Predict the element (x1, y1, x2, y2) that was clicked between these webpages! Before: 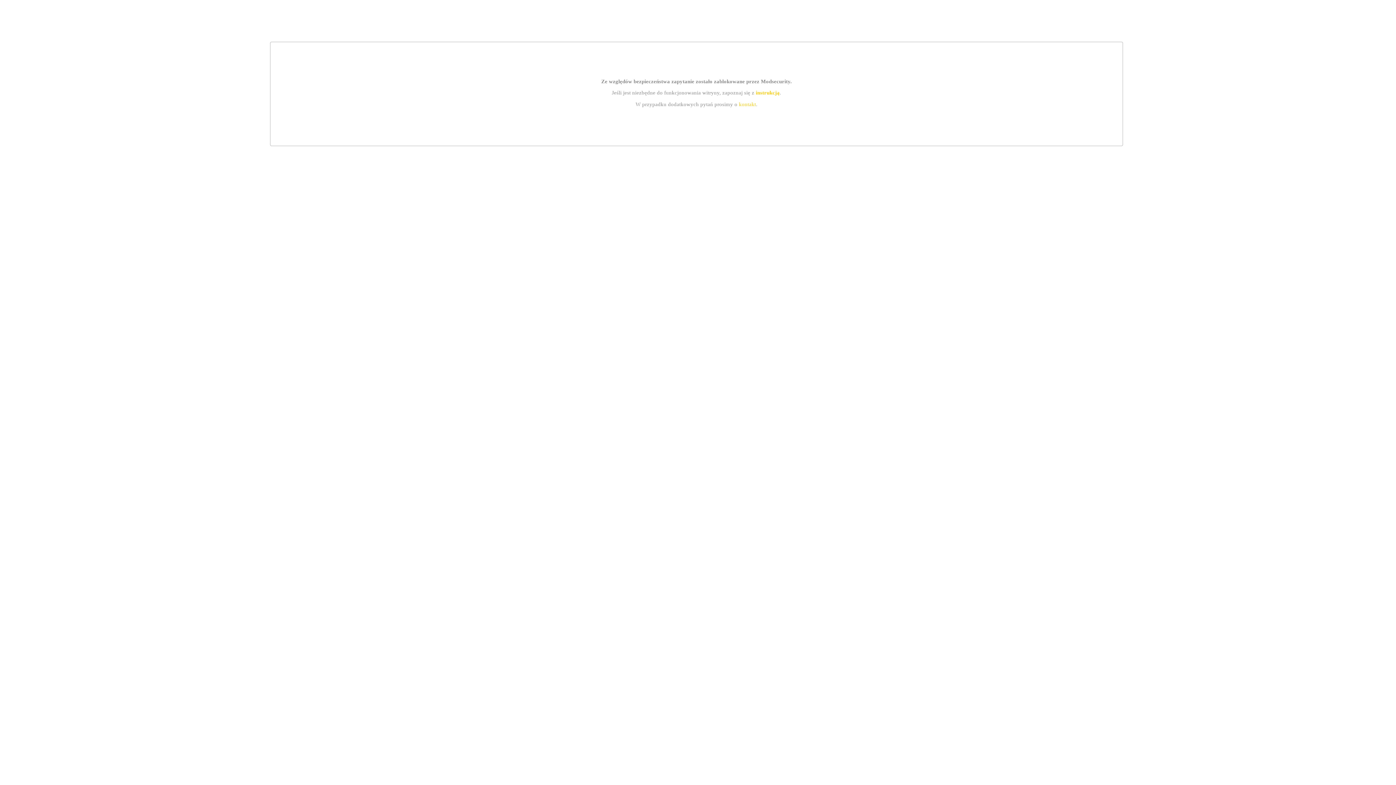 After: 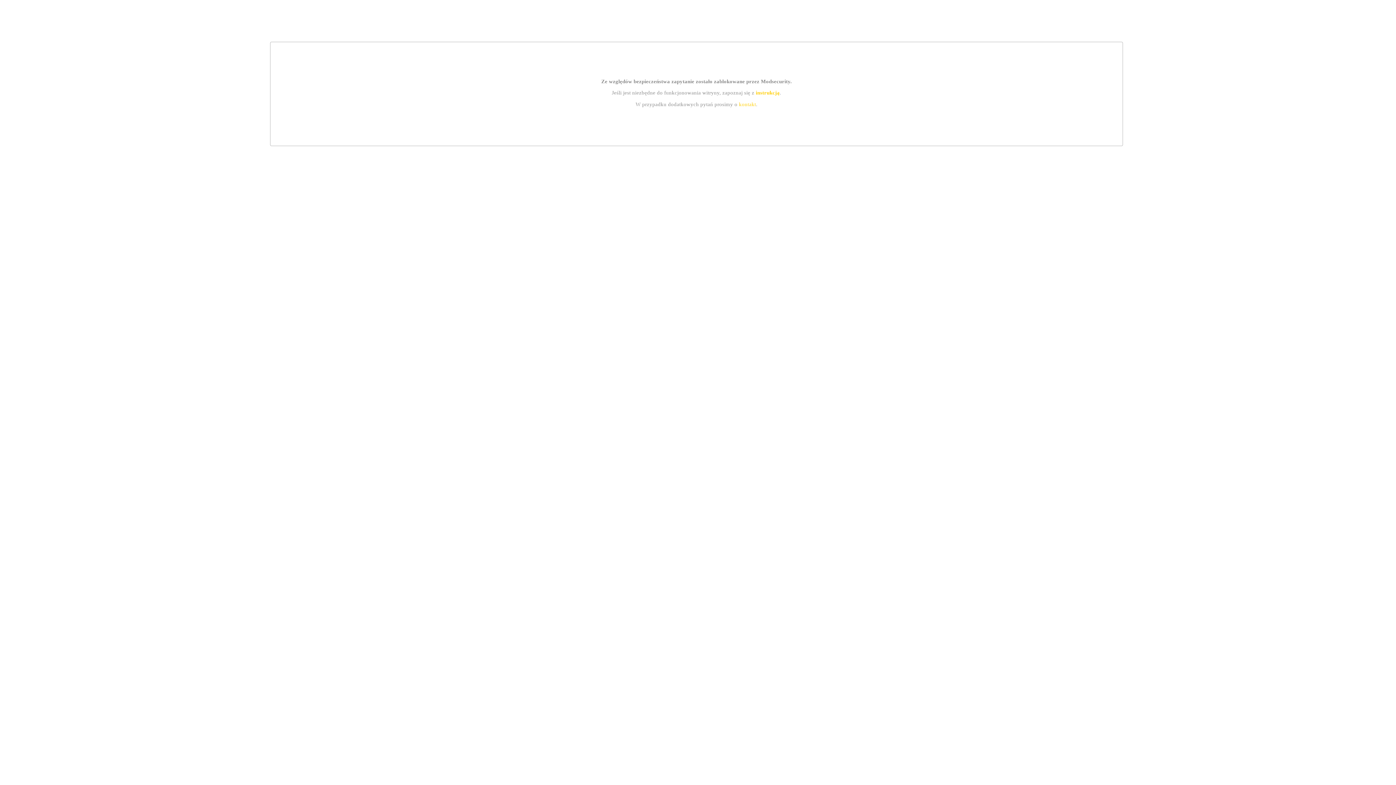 Action: label: kontakt bbox: (739, 101, 756, 107)